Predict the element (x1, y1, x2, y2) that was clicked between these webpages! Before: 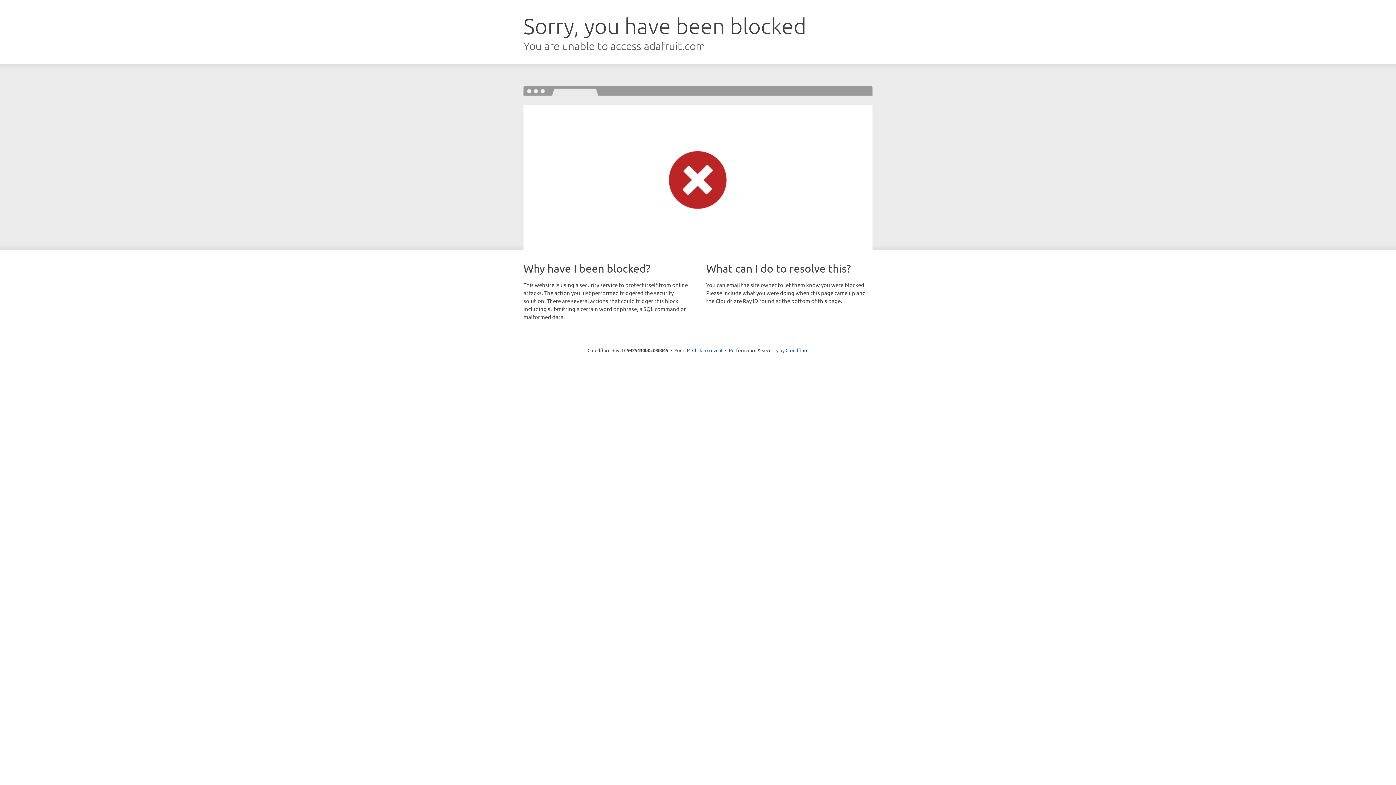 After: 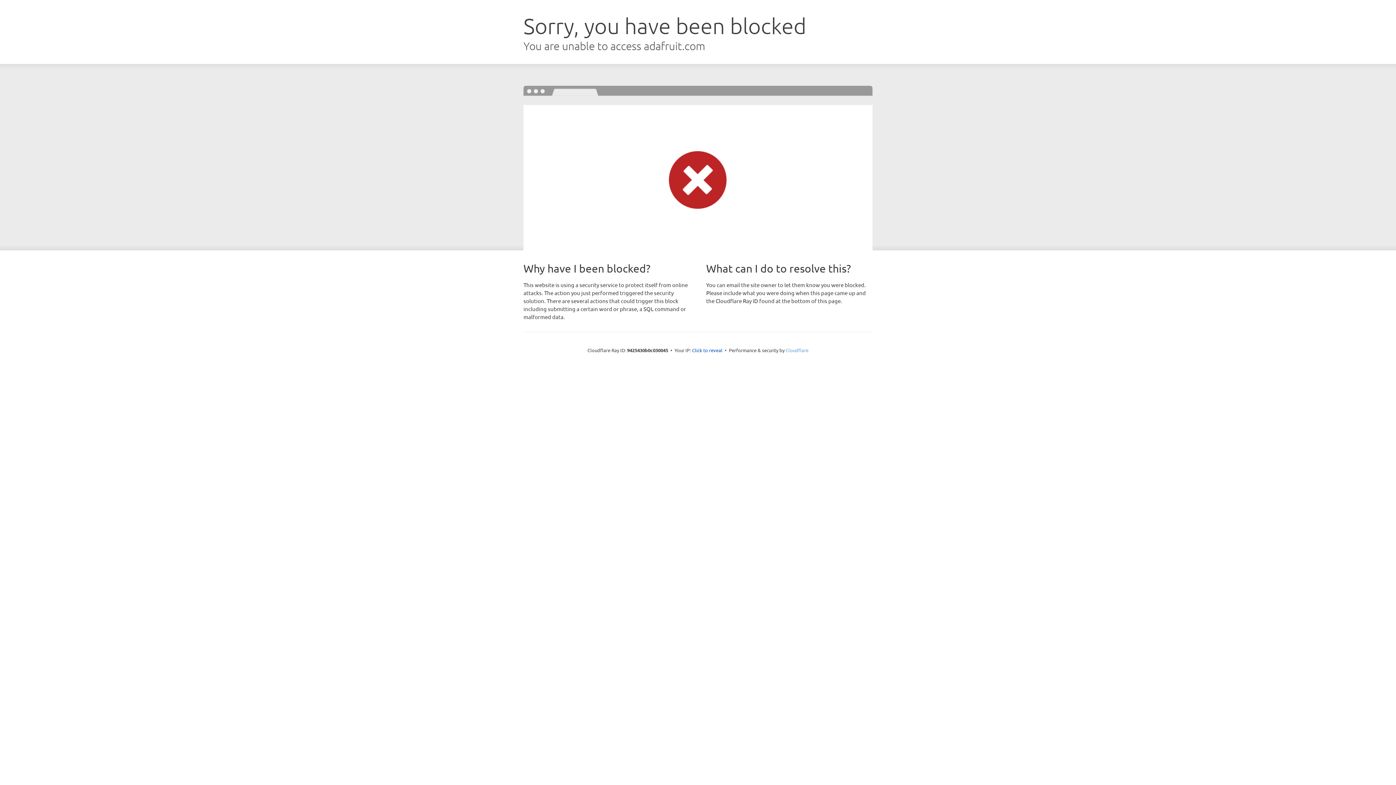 Action: label: Cloudflare bbox: (785, 347, 808, 353)